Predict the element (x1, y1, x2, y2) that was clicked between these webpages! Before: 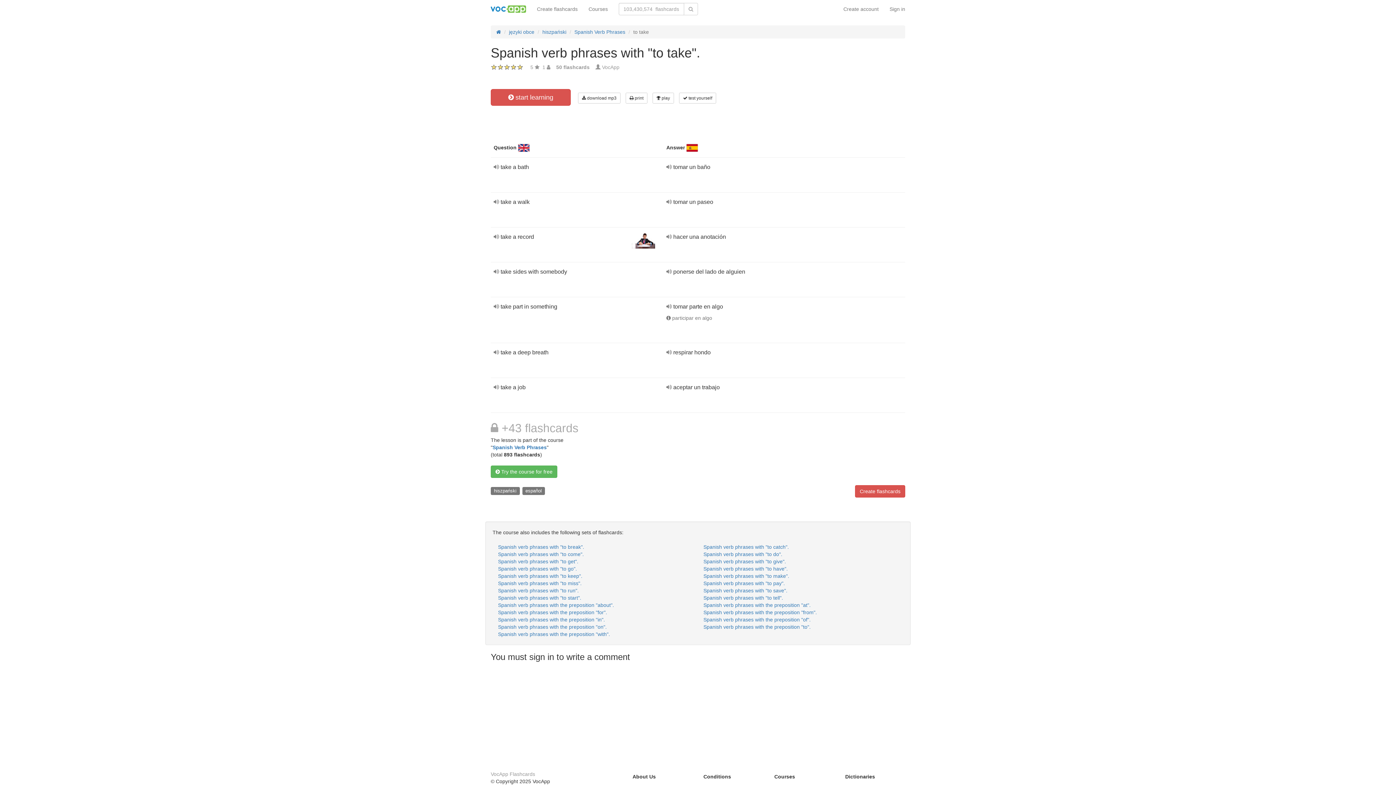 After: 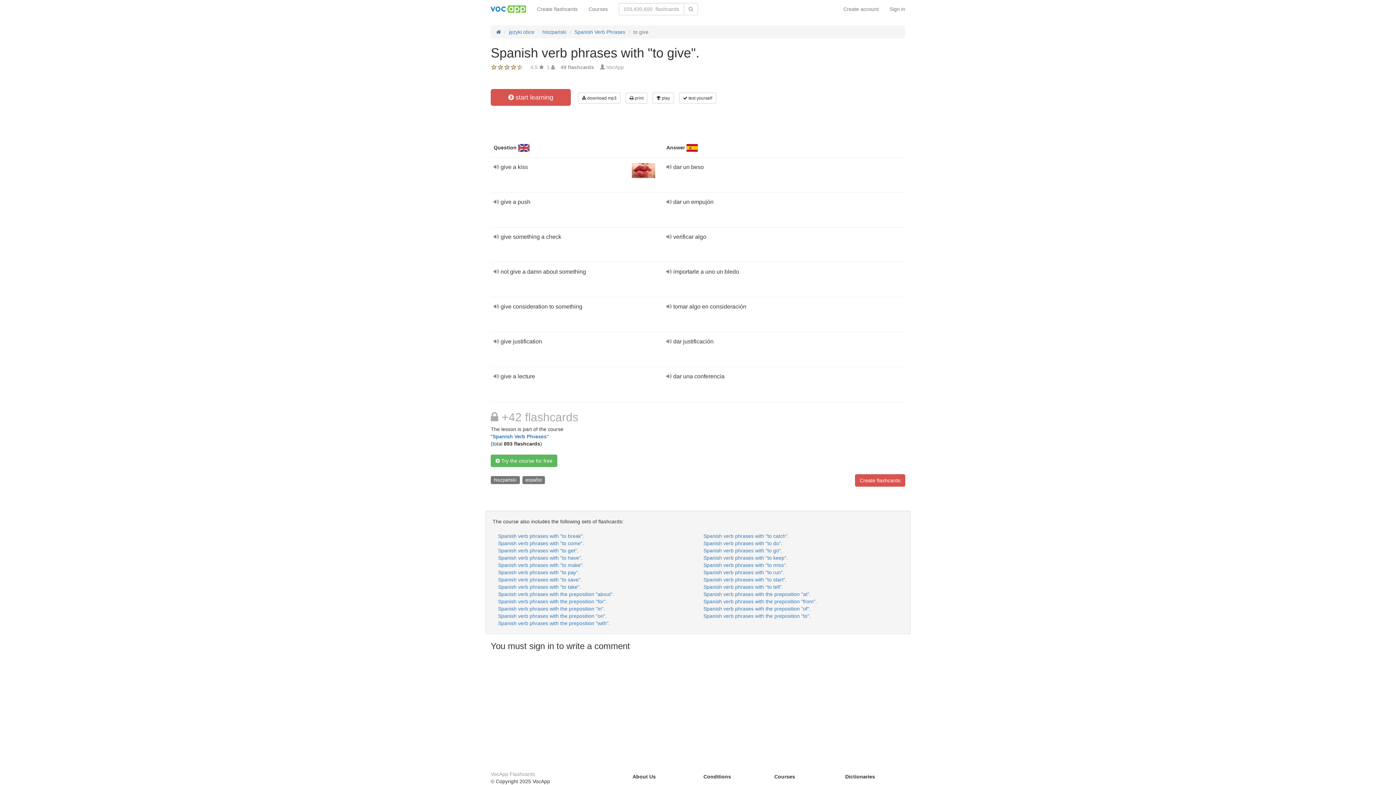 Action: bbox: (698, 558, 903, 565) label: Spanish verb phrases with "to give".